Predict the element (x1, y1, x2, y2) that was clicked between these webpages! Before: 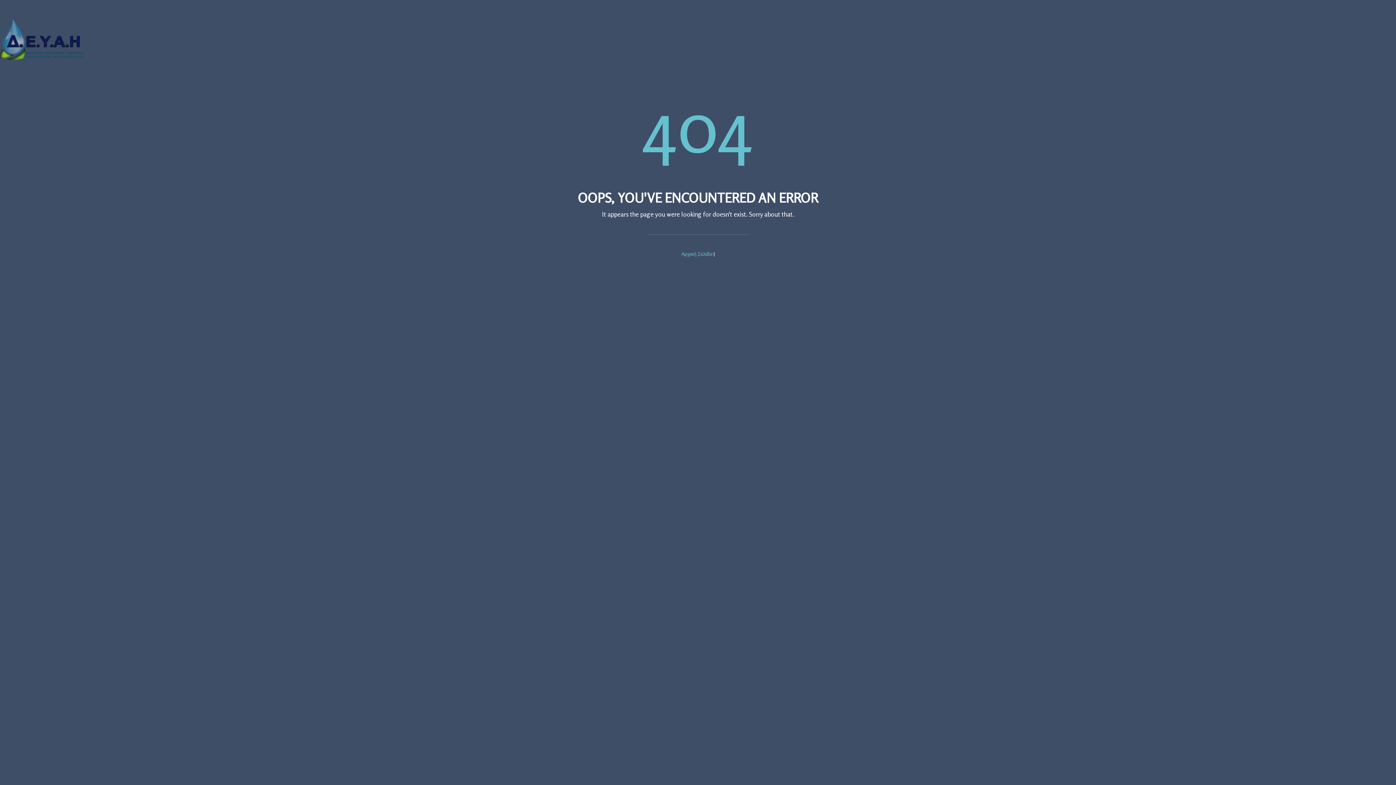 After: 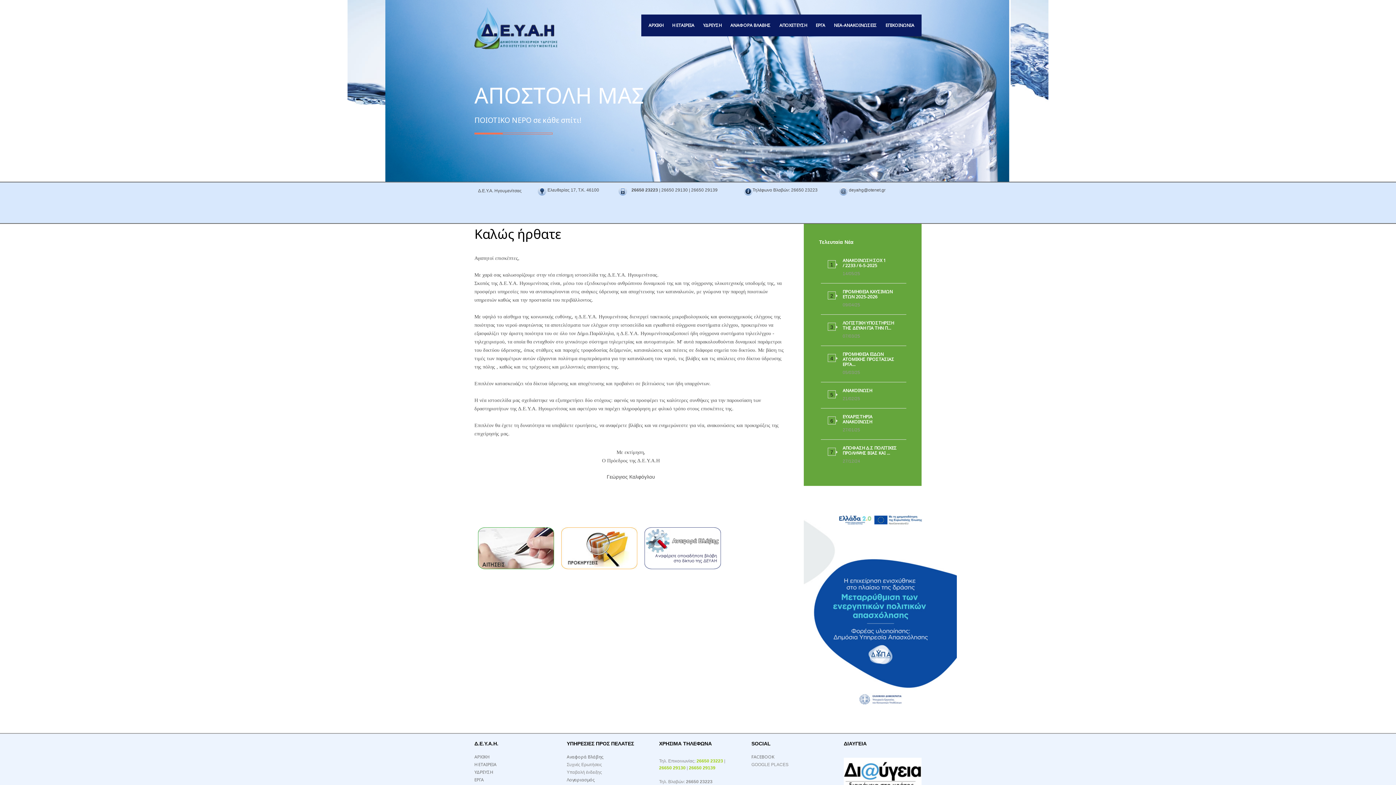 Action: bbox: (0, 18, 1396, 60)